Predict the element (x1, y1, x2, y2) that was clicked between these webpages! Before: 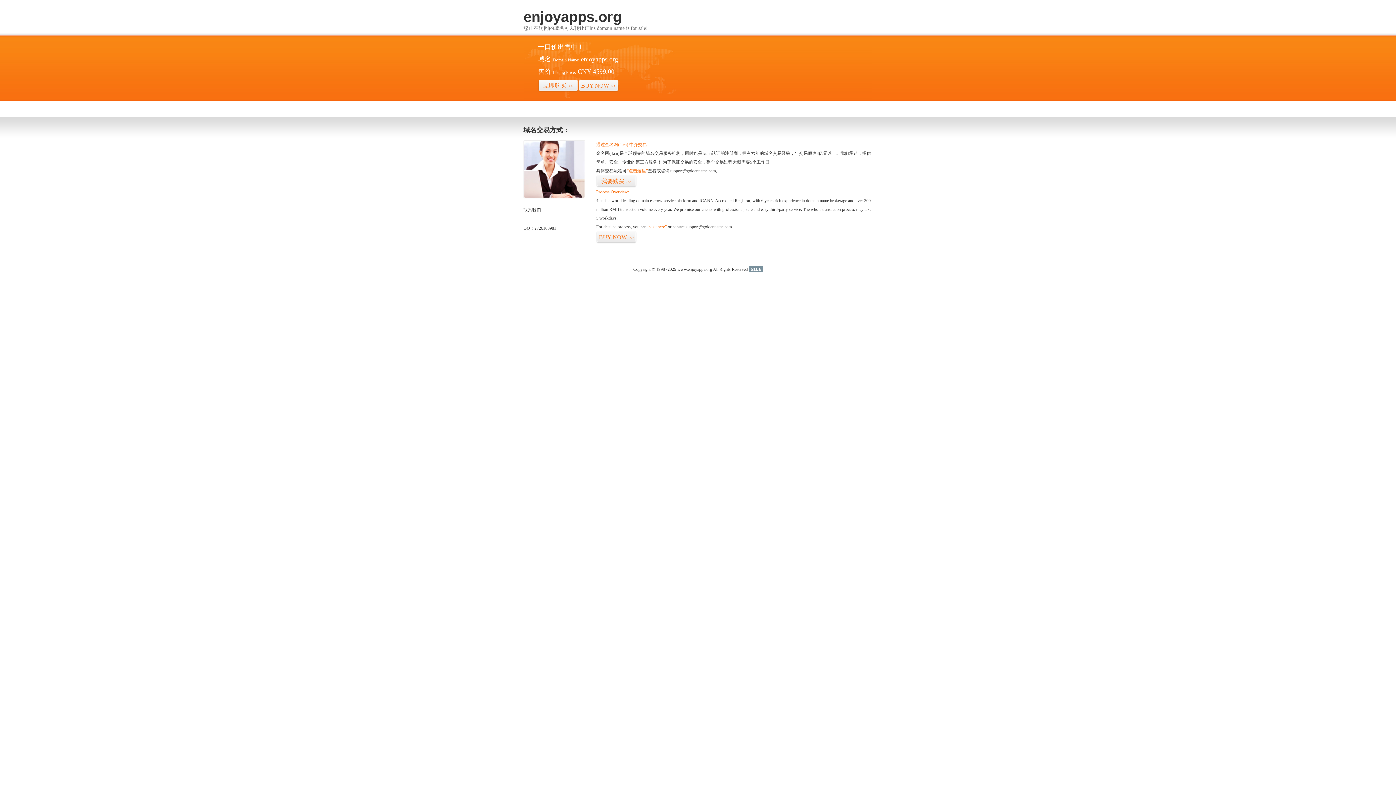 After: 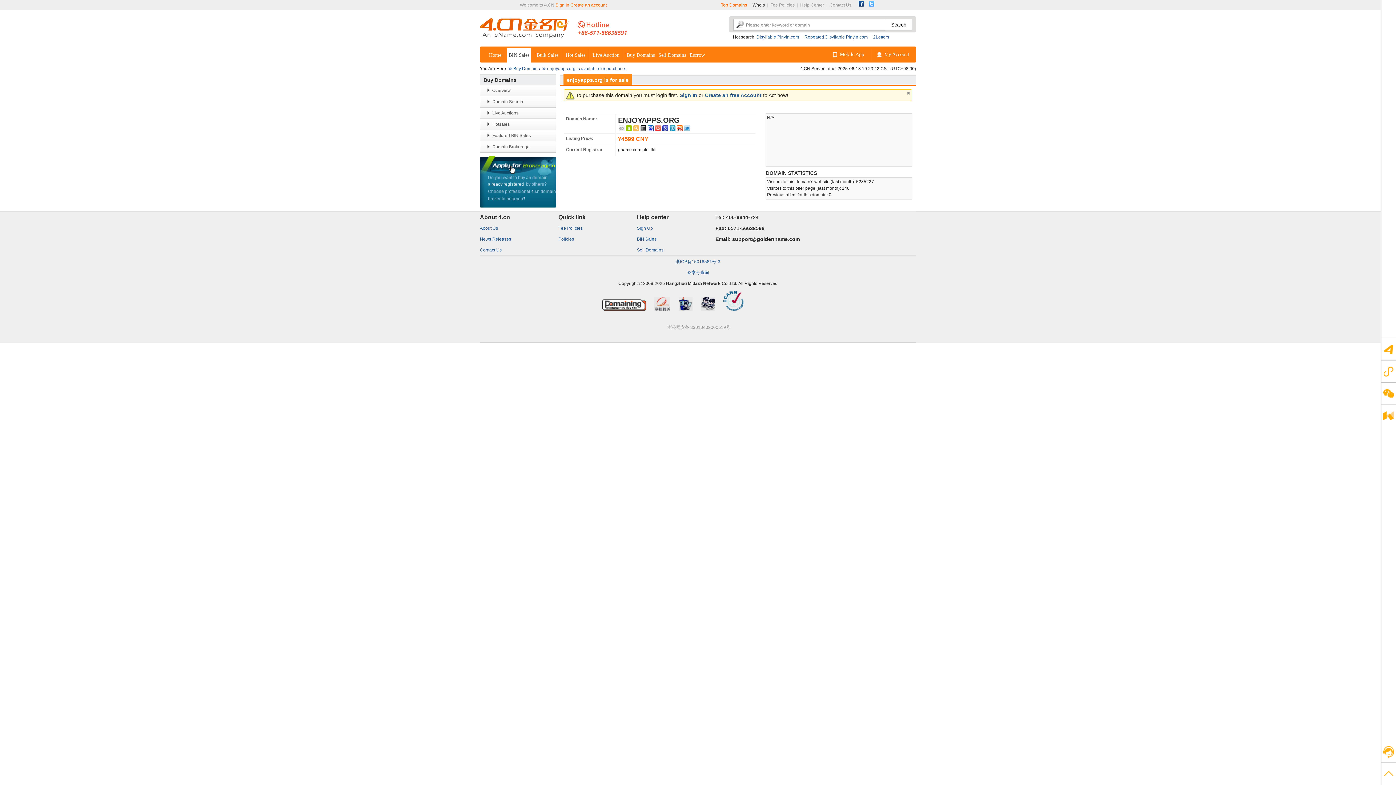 Action: label: BUY NOW>> bbox: (596, 231, 636, 243)